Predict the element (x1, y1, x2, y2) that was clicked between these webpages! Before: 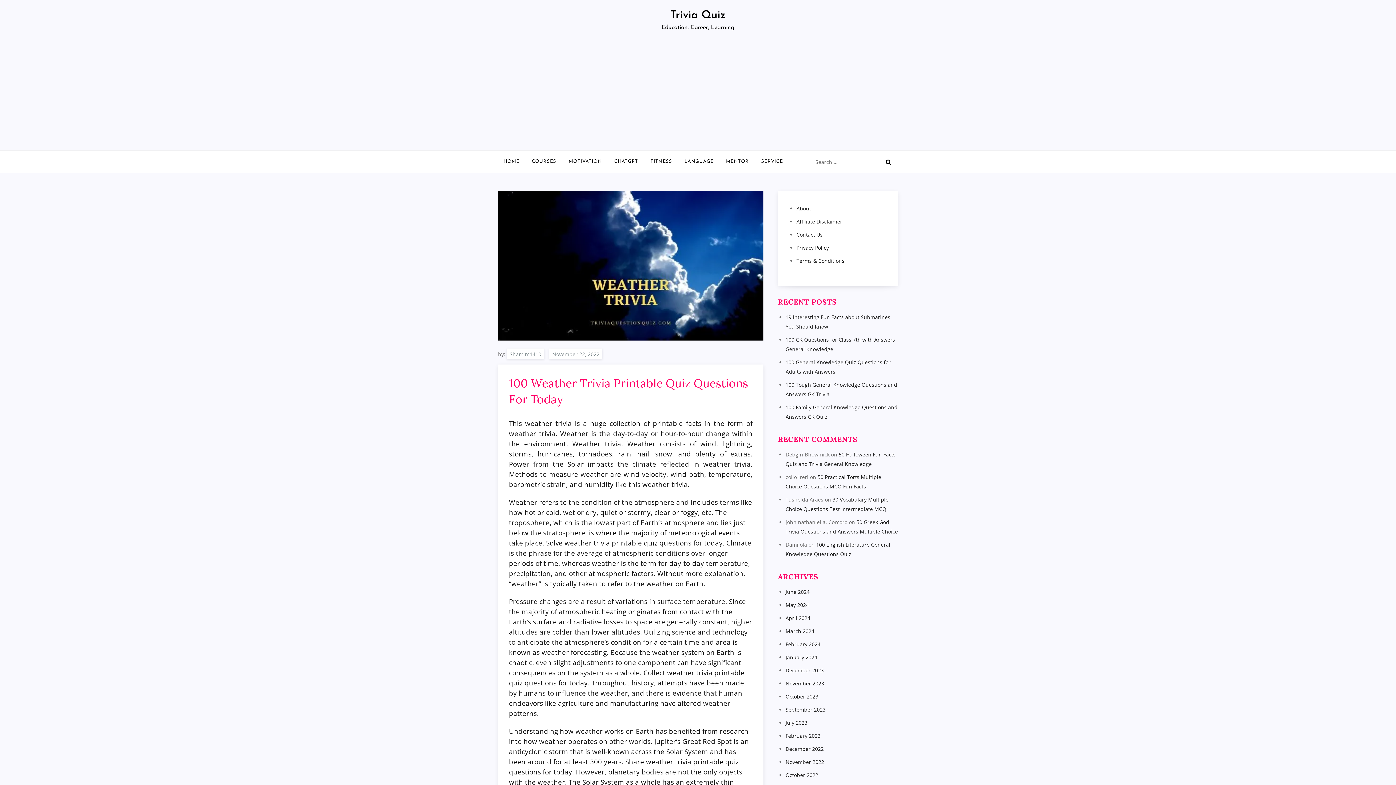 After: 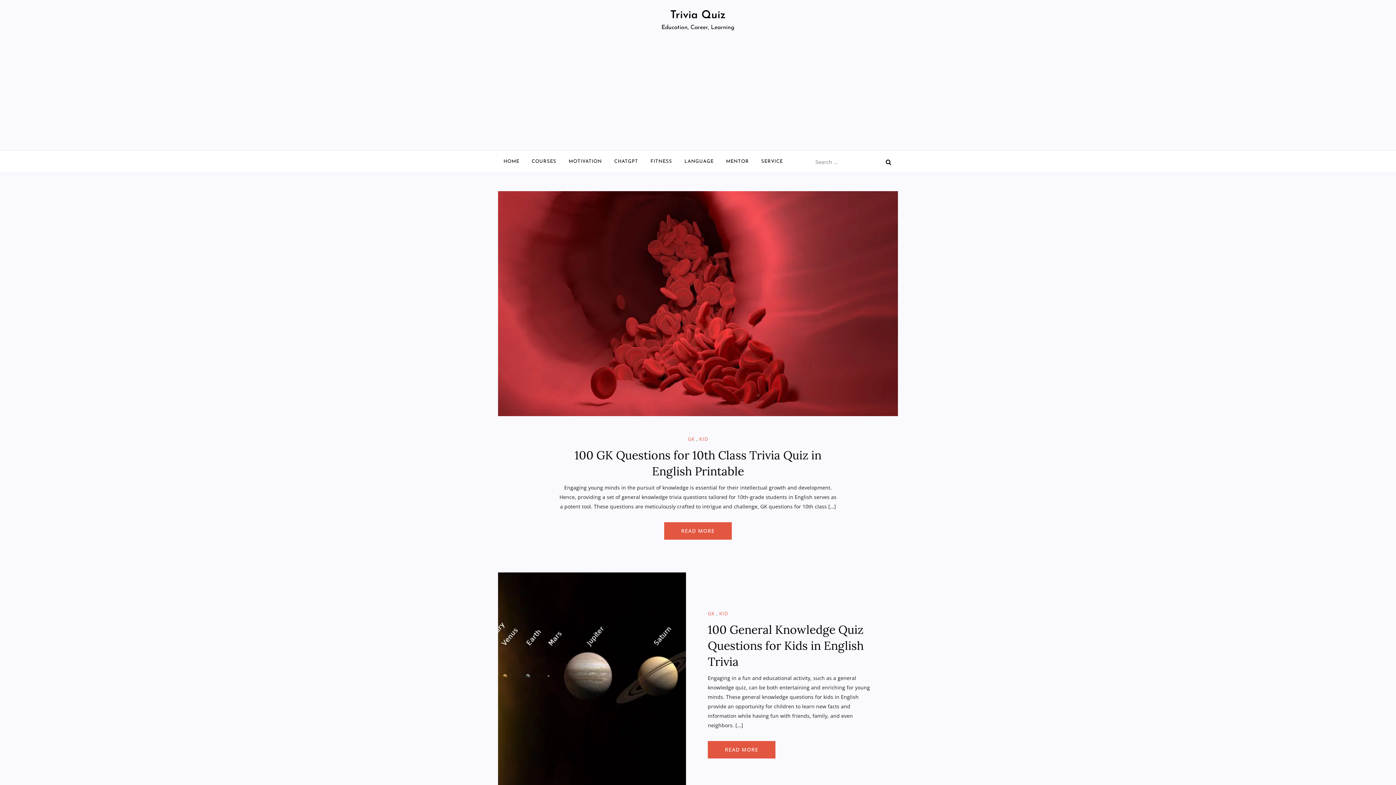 Action: bbox: (785, 614, 810, 621) label: April 2024